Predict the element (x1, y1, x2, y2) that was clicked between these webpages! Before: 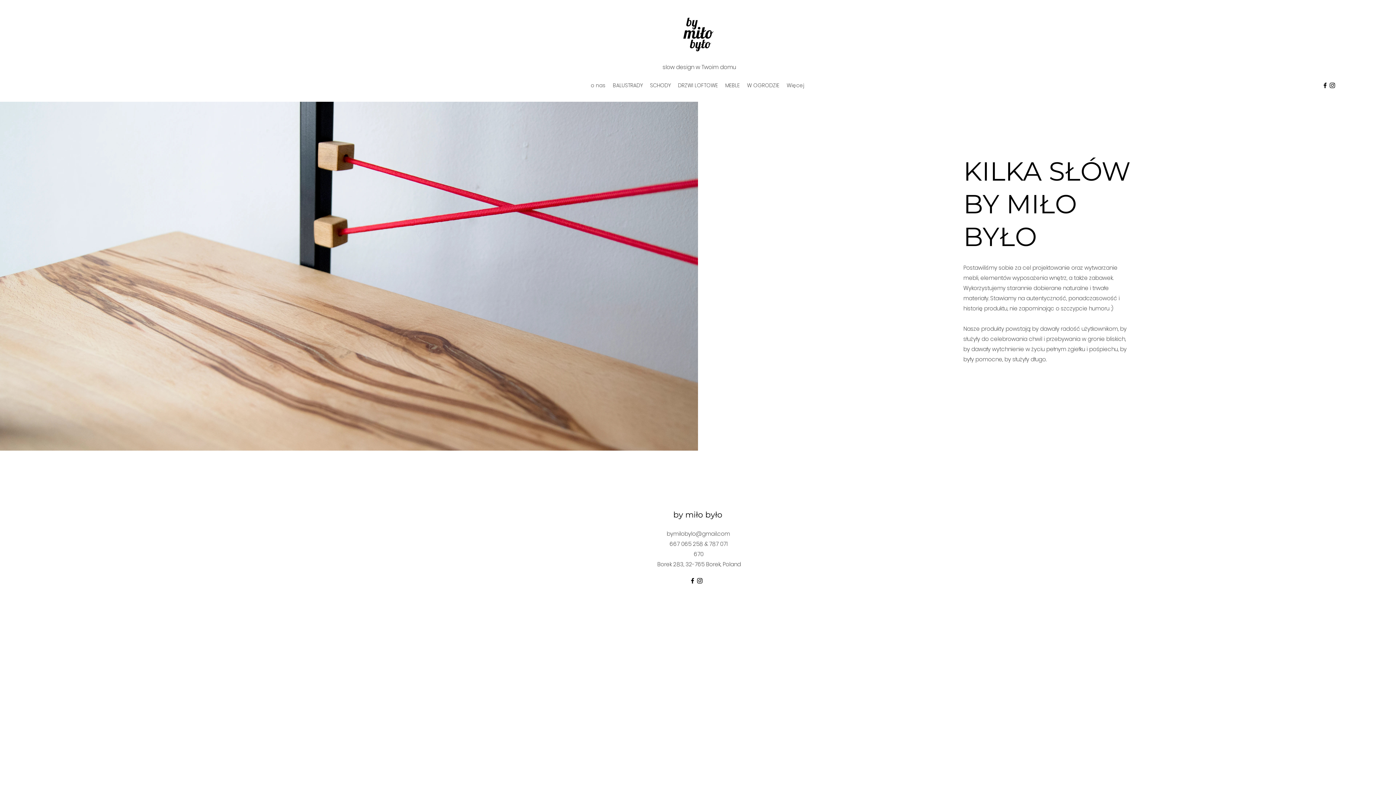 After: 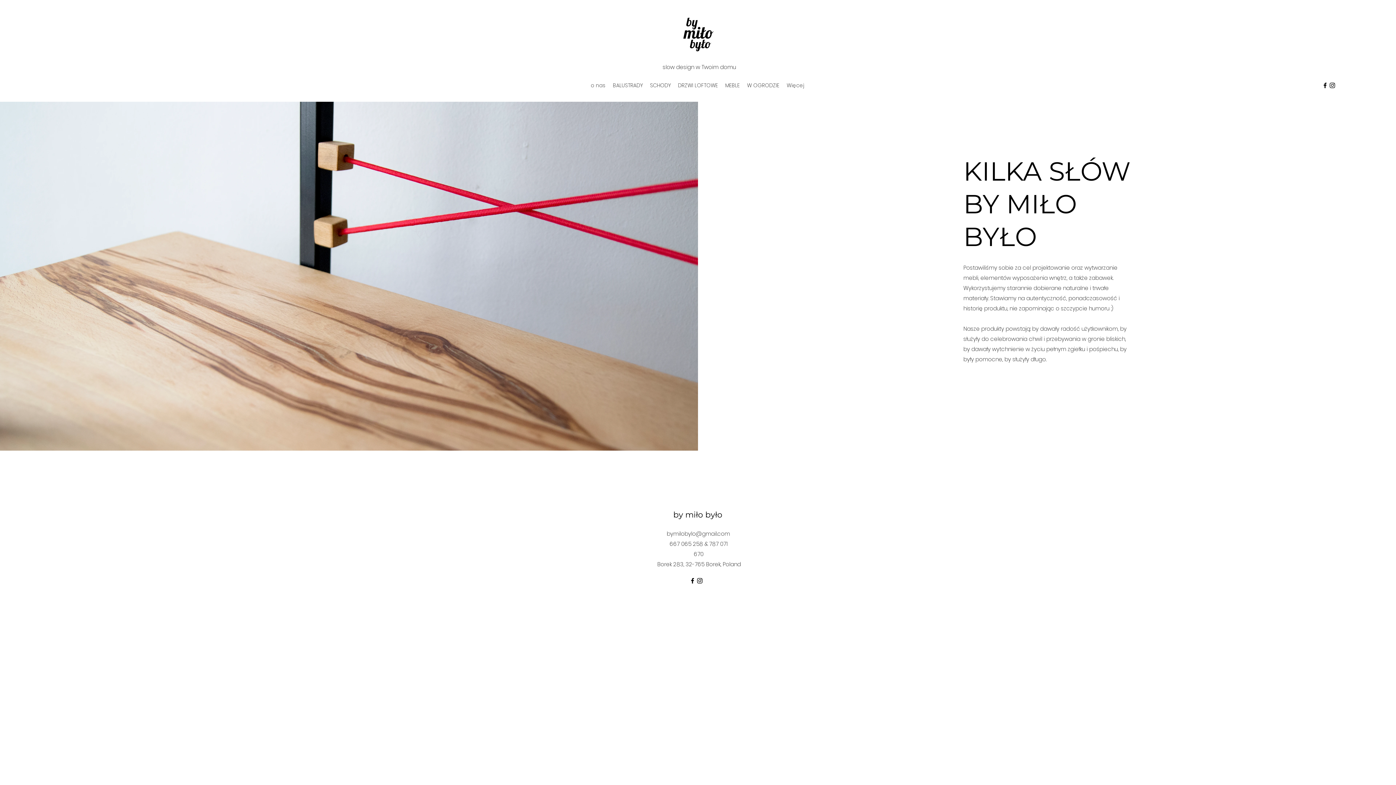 Action: bbox: (689, 577, 696, 584) label: facebook